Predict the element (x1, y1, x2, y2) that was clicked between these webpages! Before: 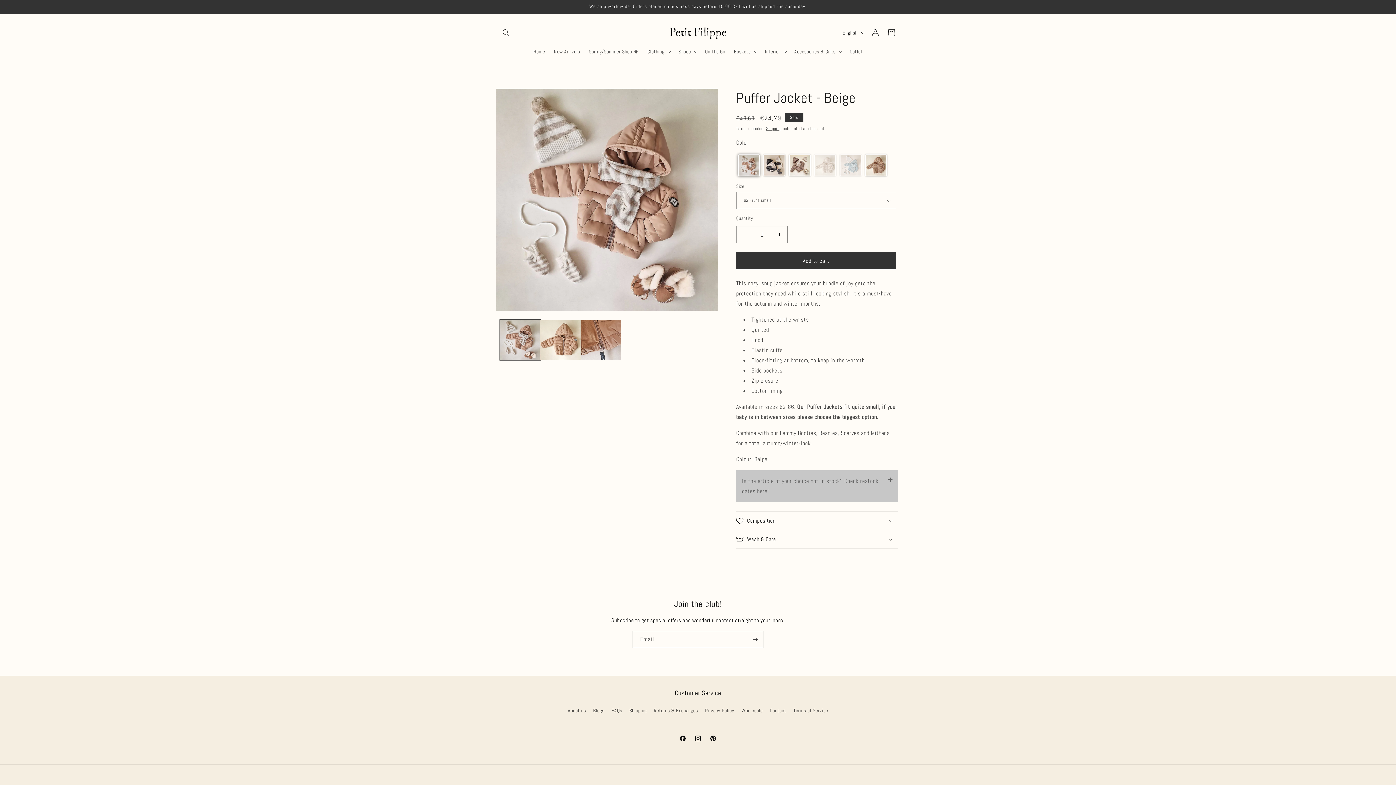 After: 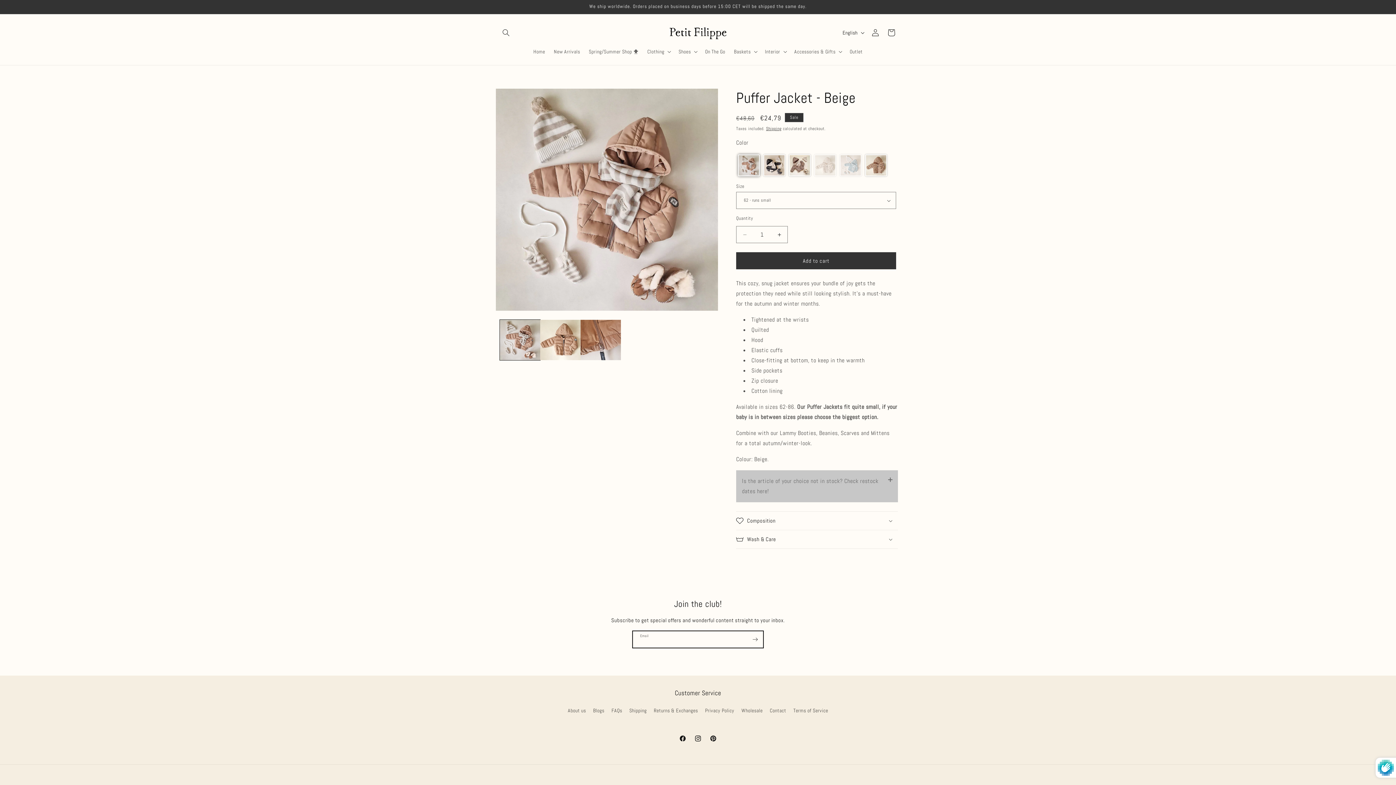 Action: bbox: (747, 631, 763, 648) label: Subscribe